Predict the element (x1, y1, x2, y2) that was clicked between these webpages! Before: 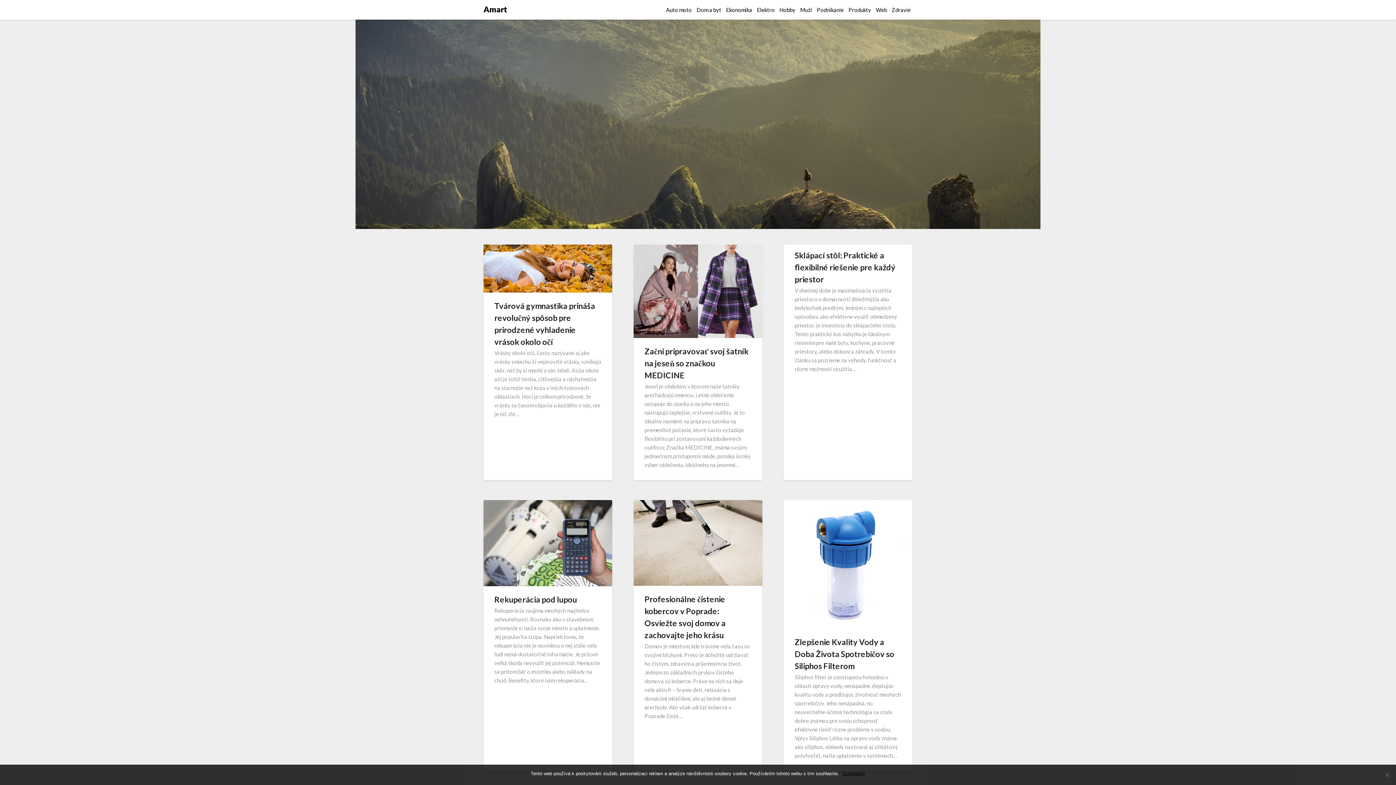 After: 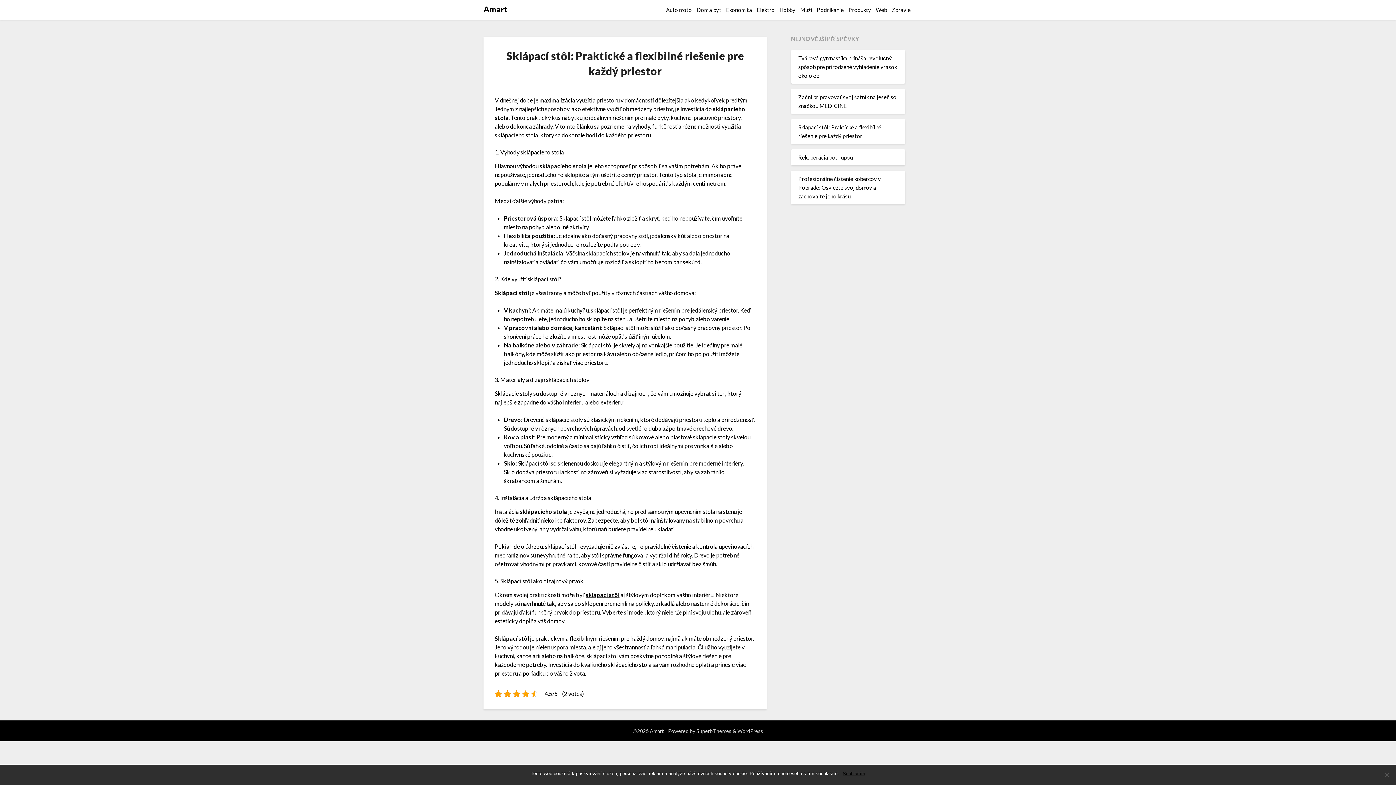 Action: bbox: (794, 250, 895, 284) label: Sklápací stôl: Praktické a flexibilné riešenie pre každý priestor